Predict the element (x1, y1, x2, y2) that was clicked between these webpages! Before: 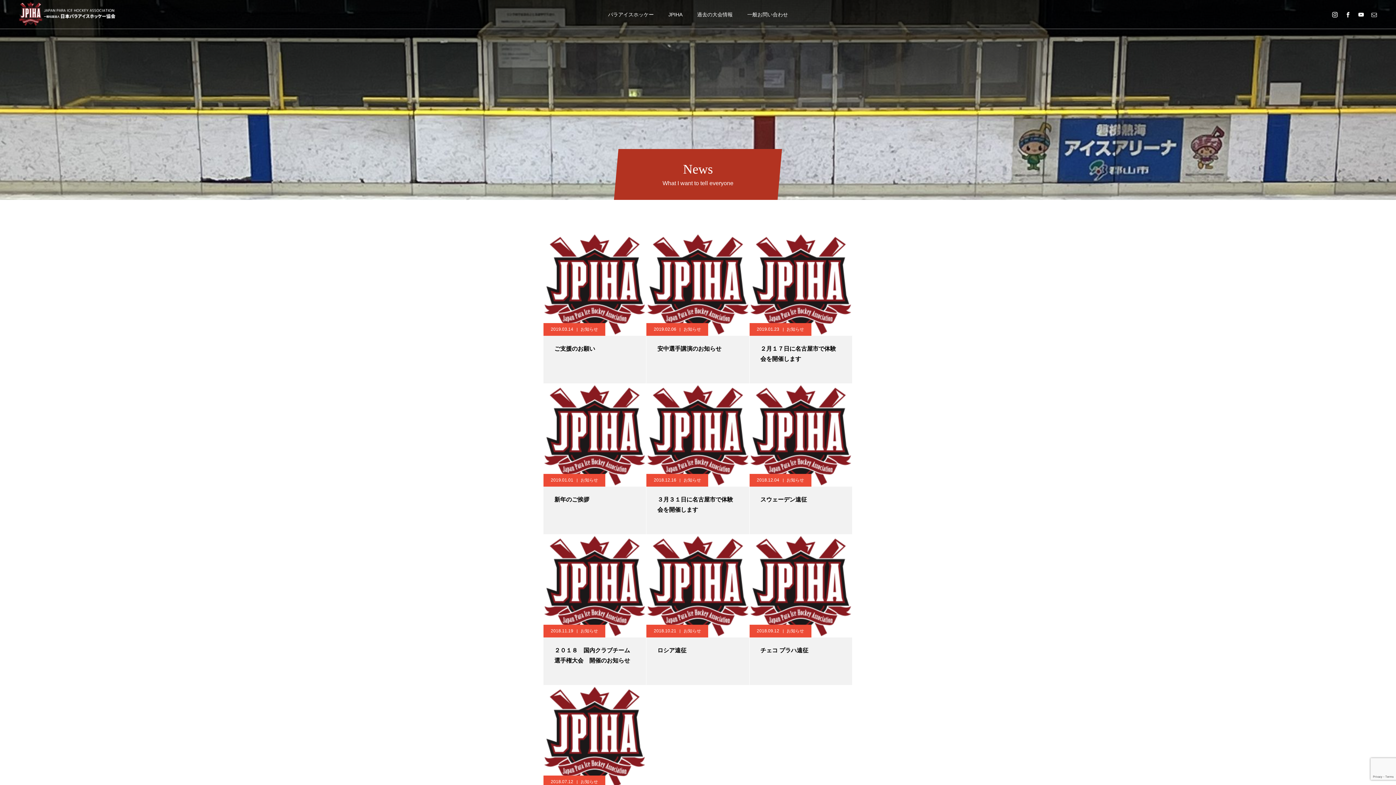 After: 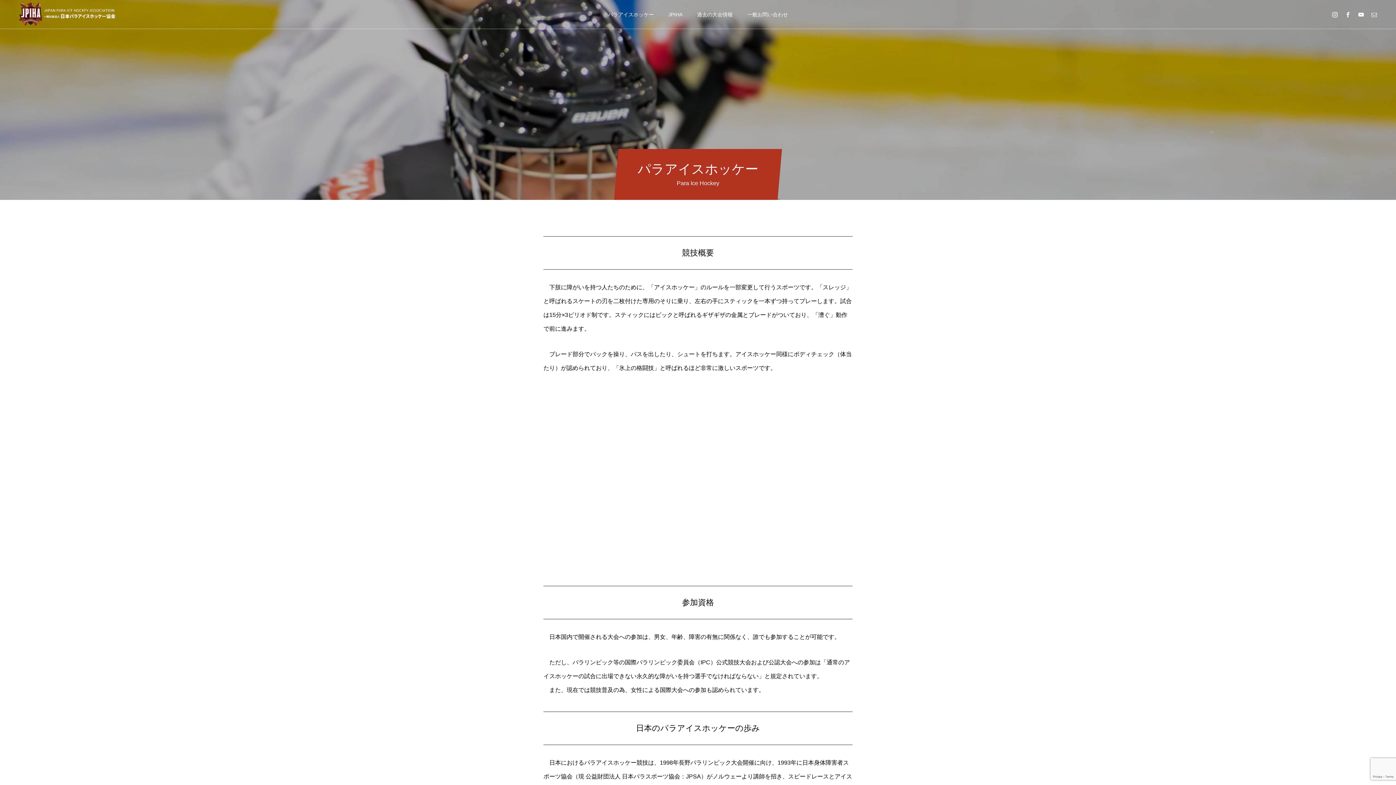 Action: bbox: (600, 0, 661, 29) label: パラアイスホッケー